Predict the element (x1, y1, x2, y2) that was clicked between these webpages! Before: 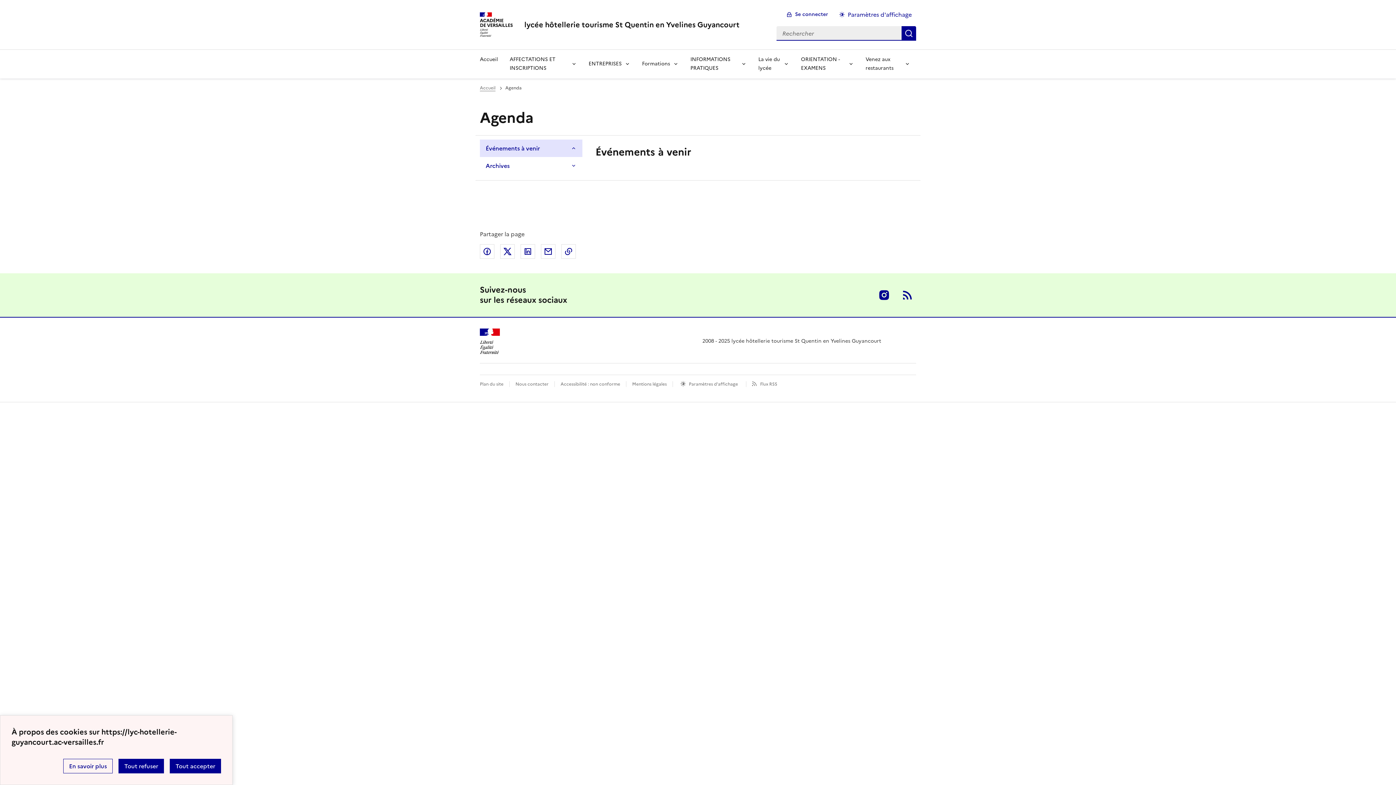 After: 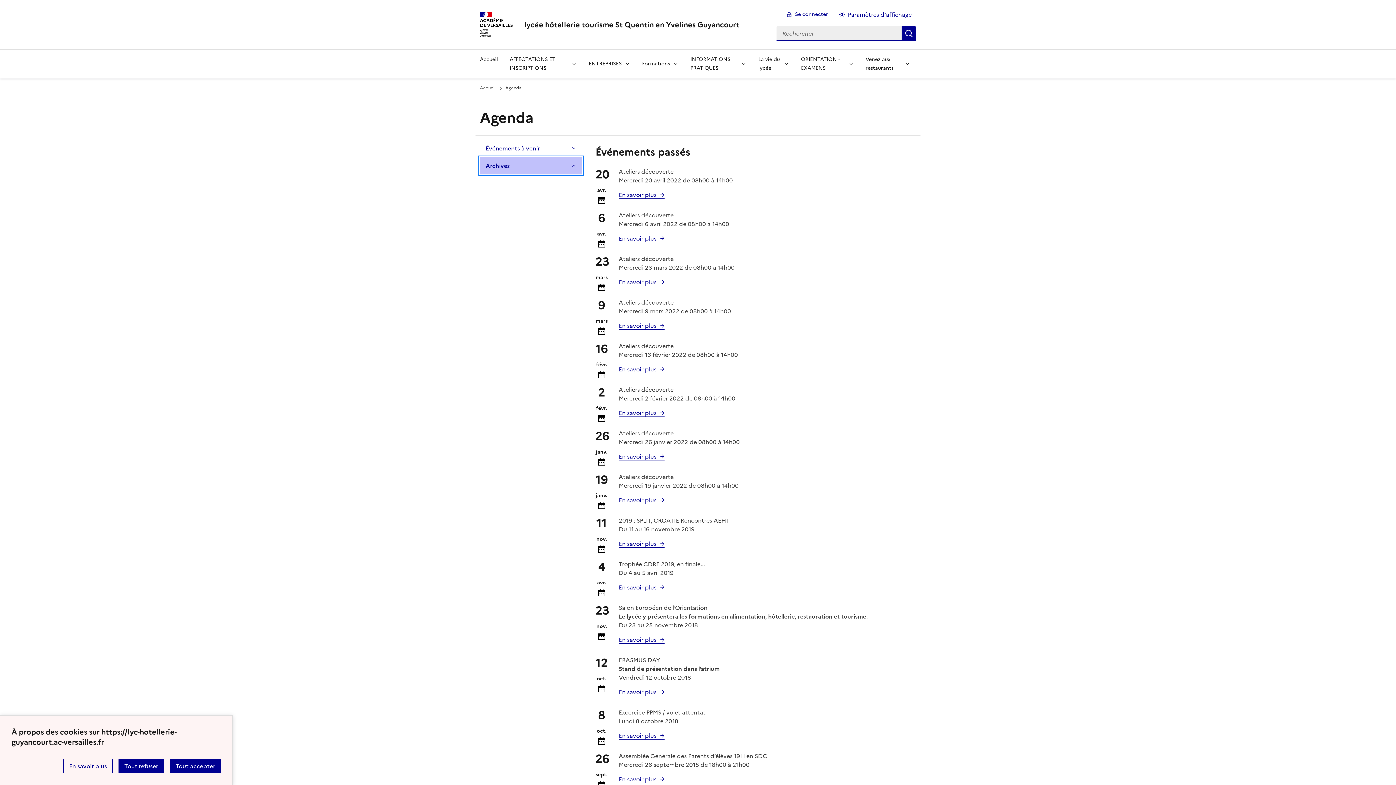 Action: label: Archives bbox: (480, 157, 582, 174)